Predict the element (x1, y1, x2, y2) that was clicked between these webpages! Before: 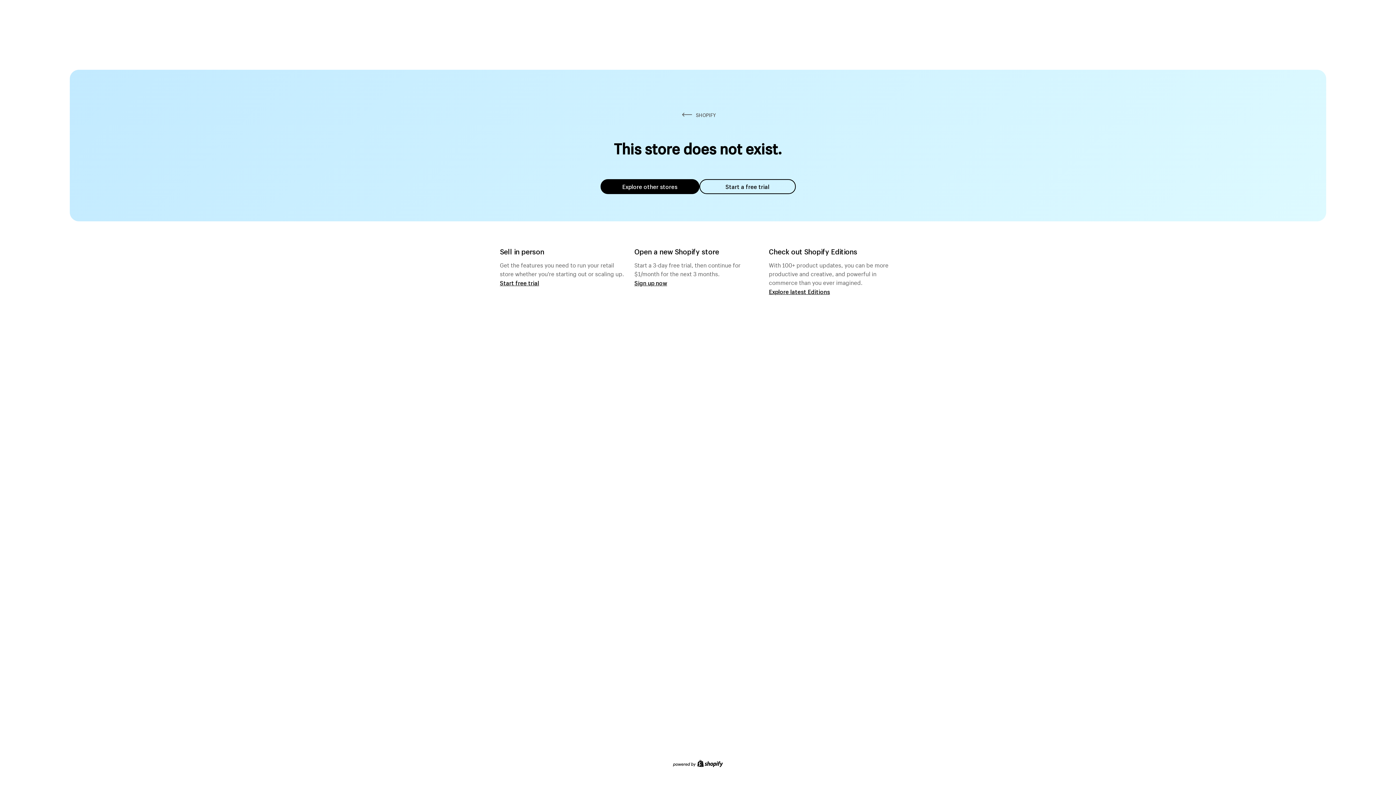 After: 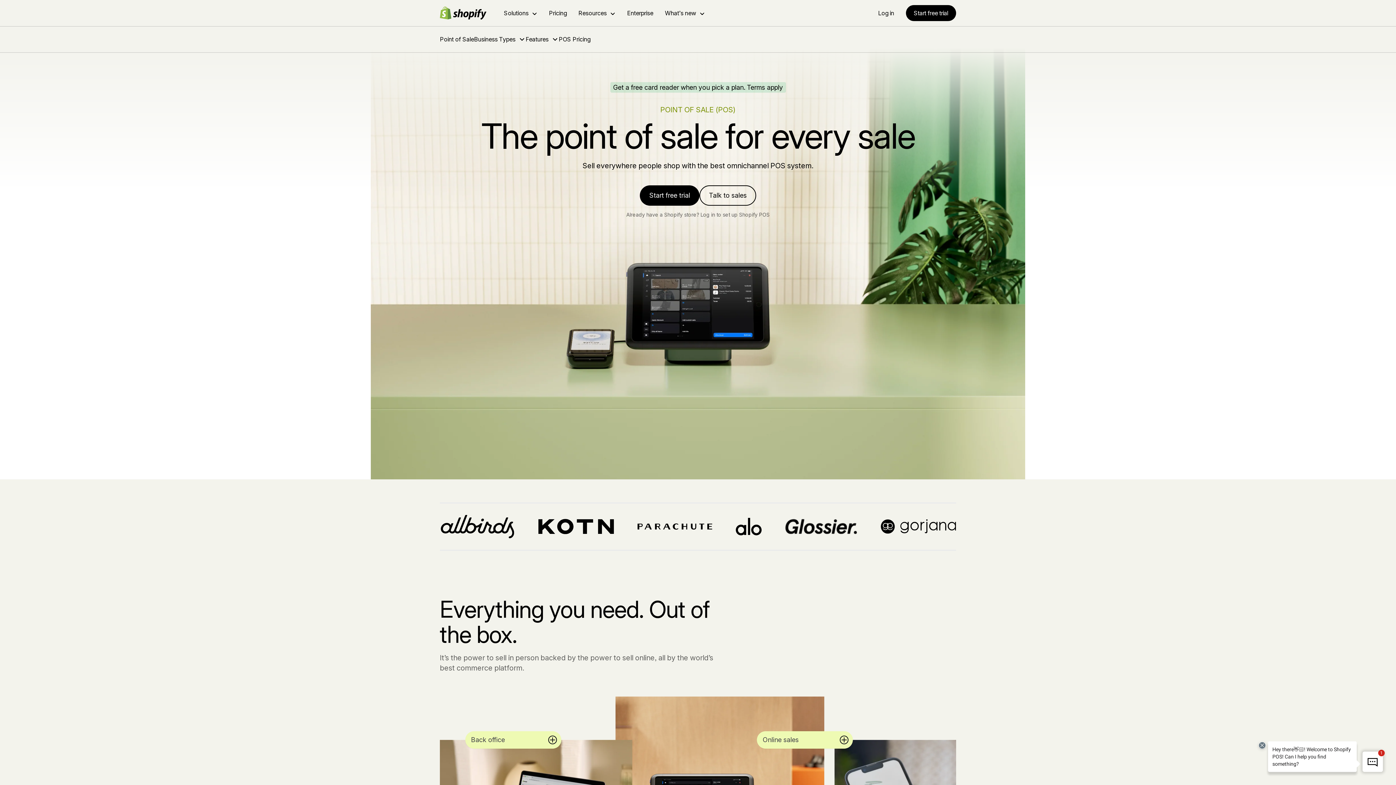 Action: label: Start free trial bbox: (500, 279, 539, 286)